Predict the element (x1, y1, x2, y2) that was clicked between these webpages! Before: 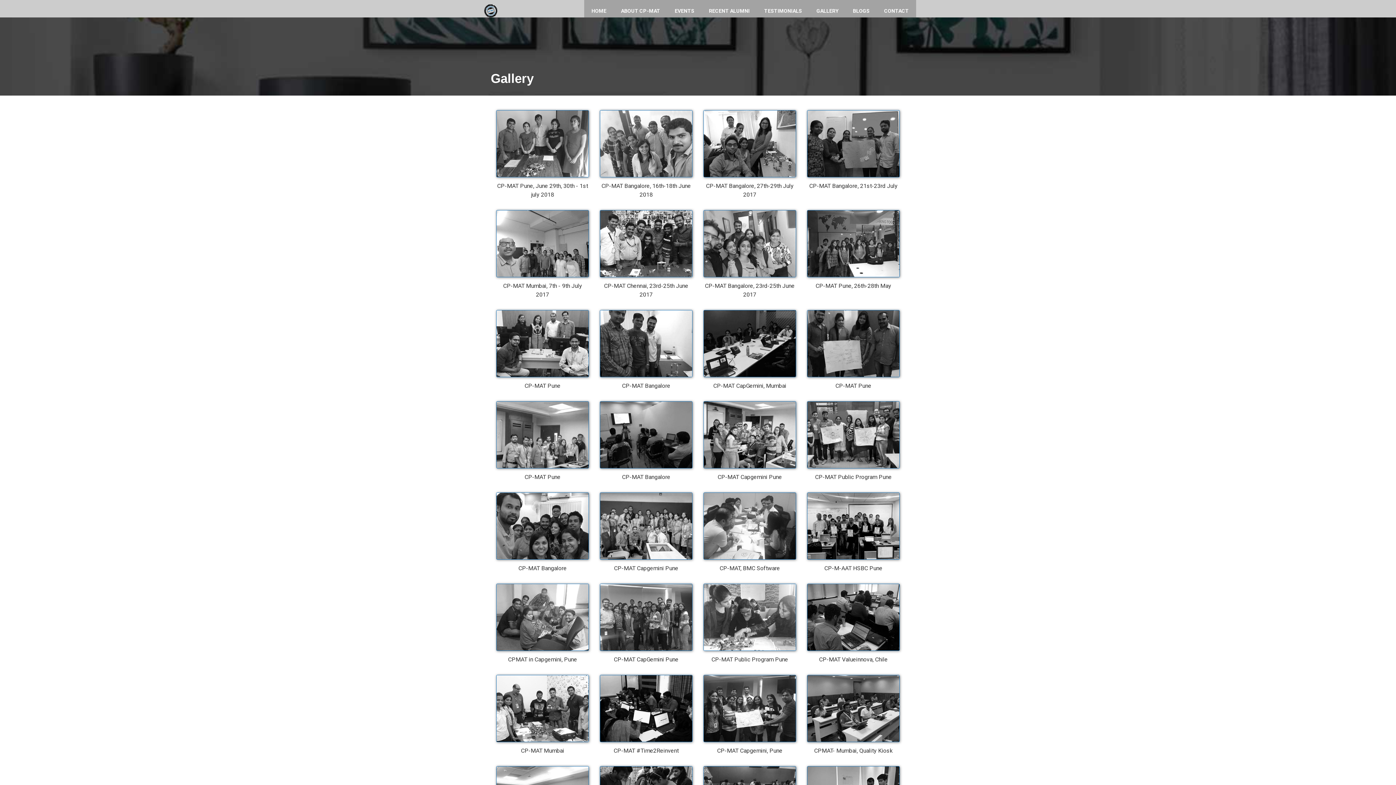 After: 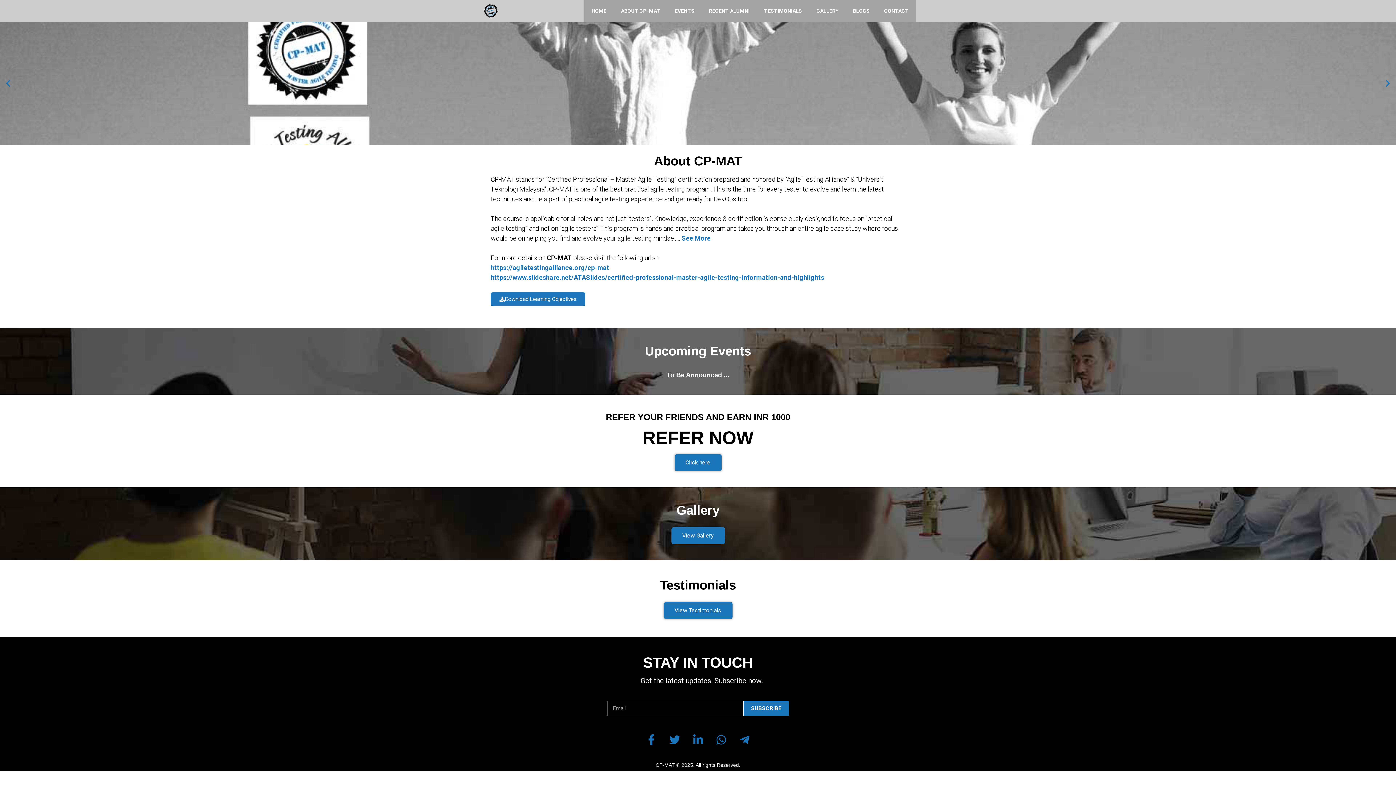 Action: bbox: (483, 0, 498, 21)